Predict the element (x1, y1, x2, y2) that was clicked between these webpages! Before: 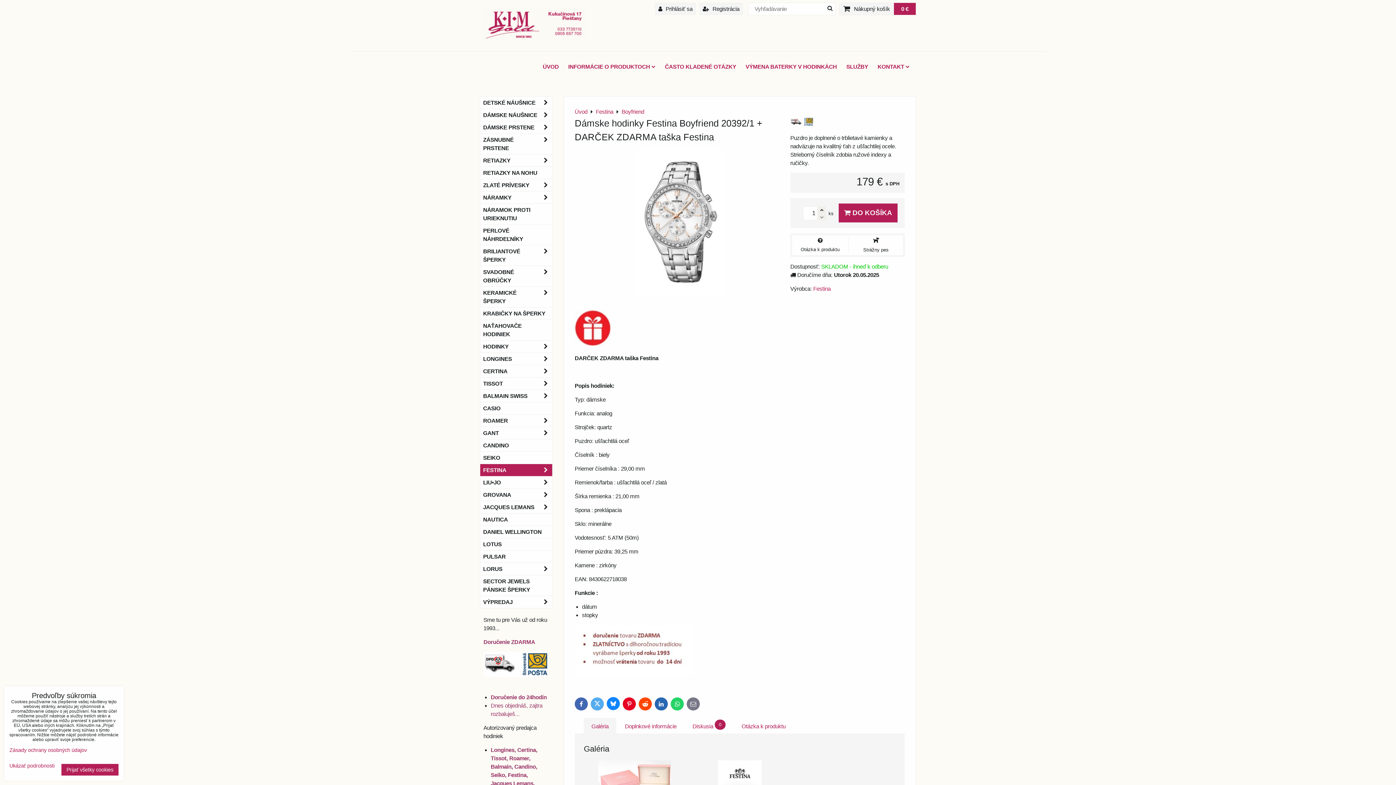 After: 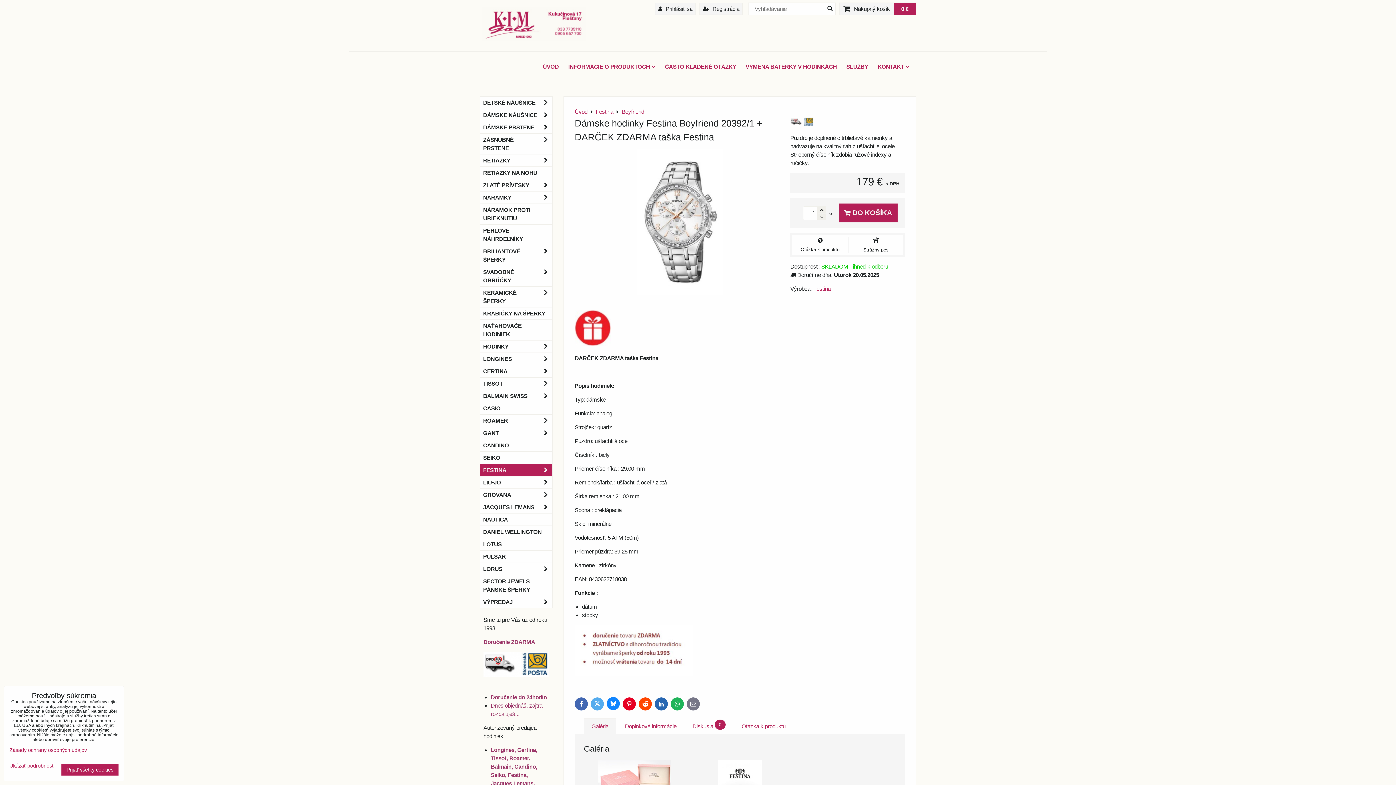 Action: bbox: (670, 697, 684, 710) label: WhatsApp